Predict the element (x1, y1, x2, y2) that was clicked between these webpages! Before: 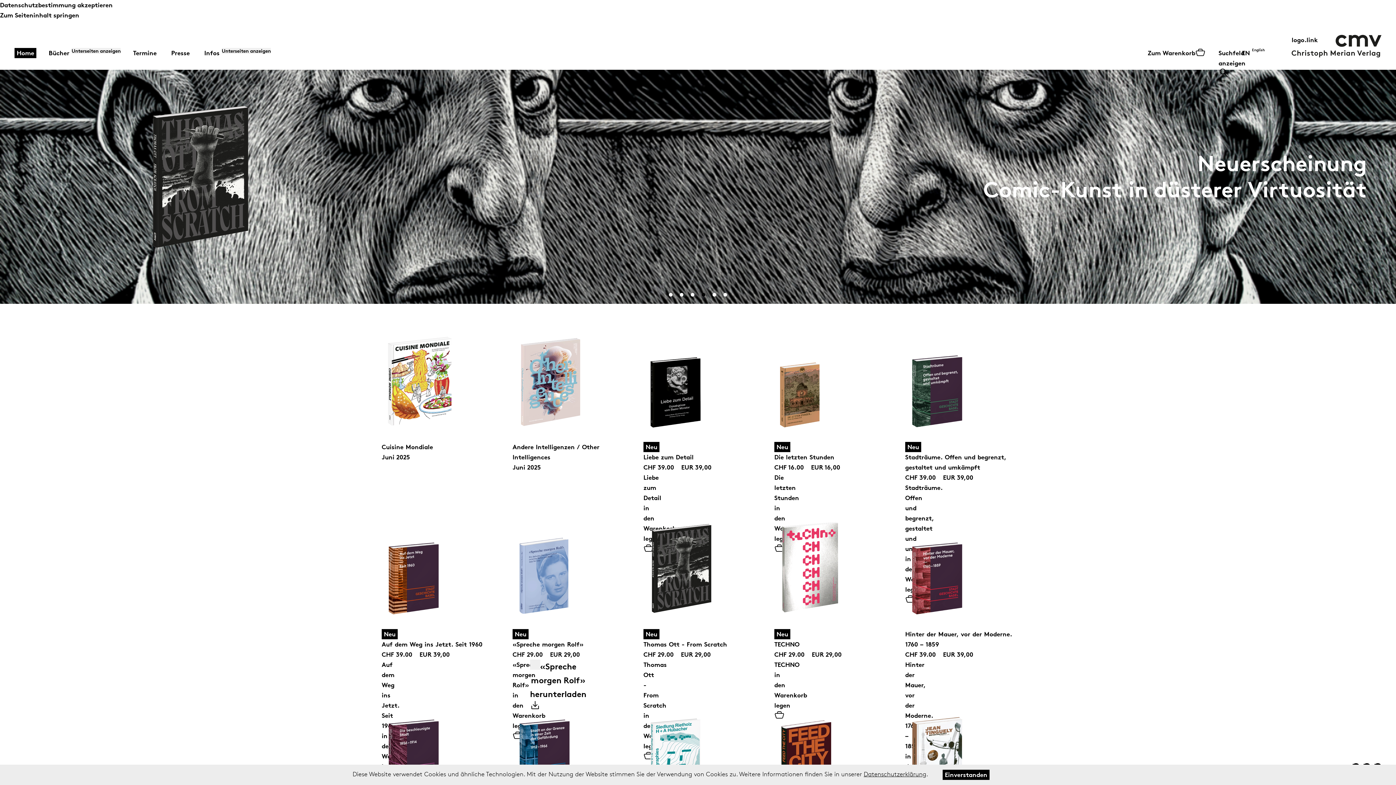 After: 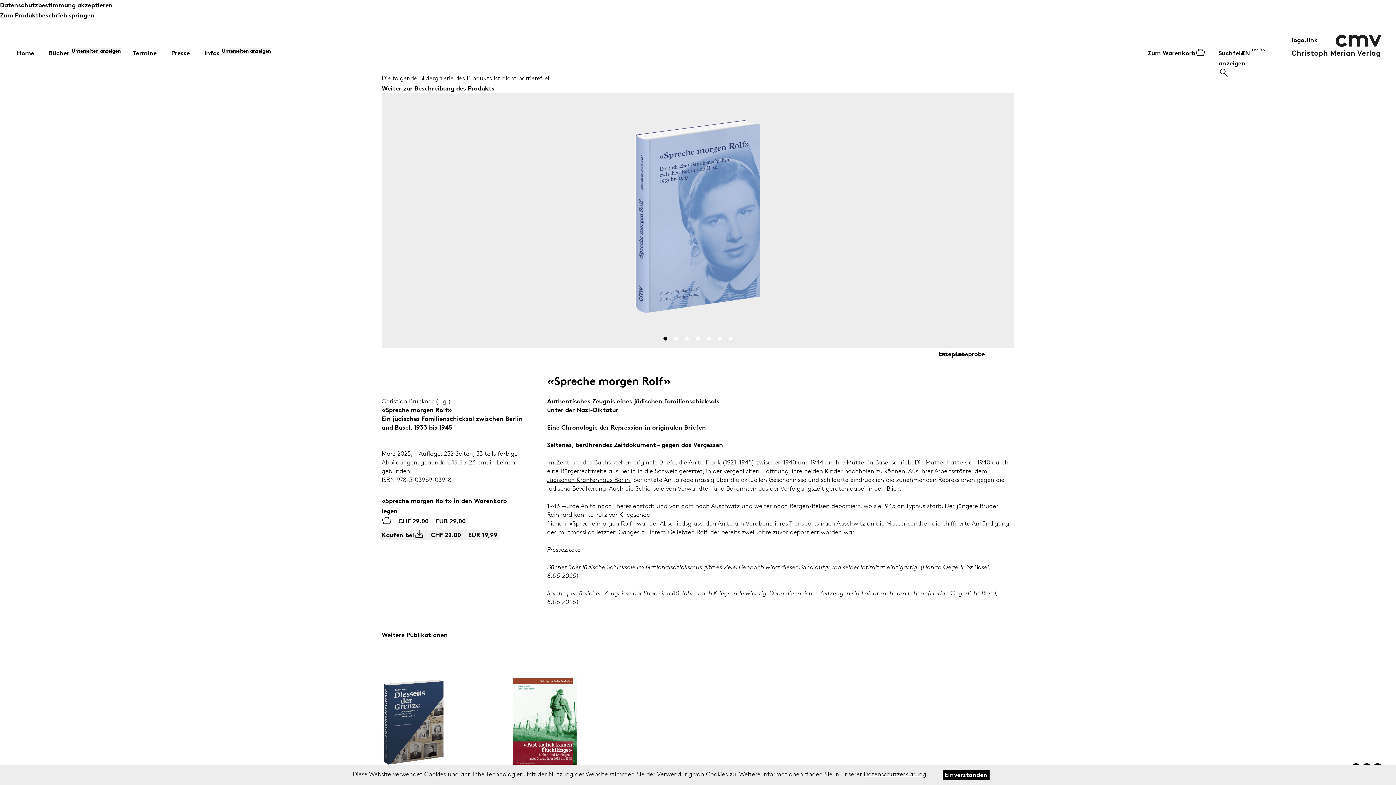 Action: bbox: (512, 513, 621, 622)